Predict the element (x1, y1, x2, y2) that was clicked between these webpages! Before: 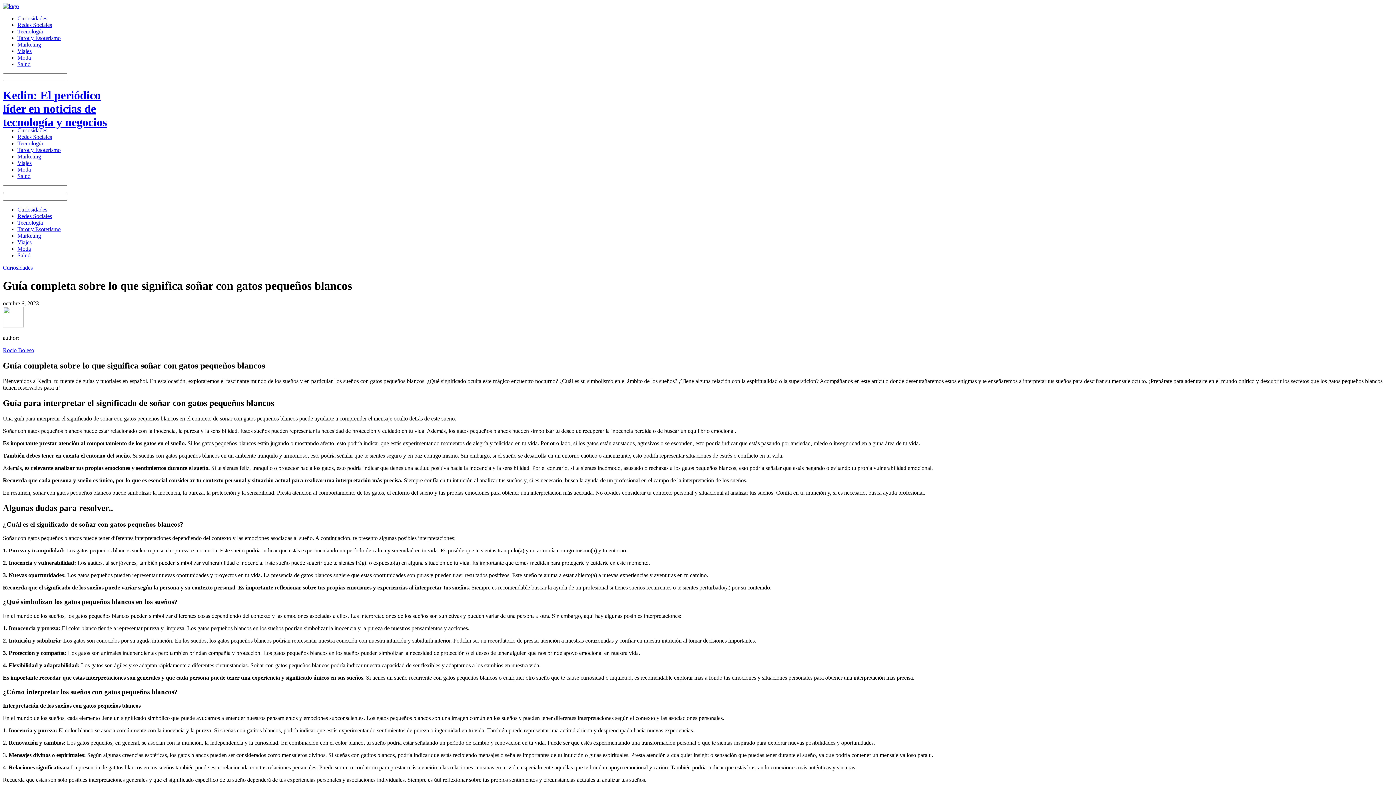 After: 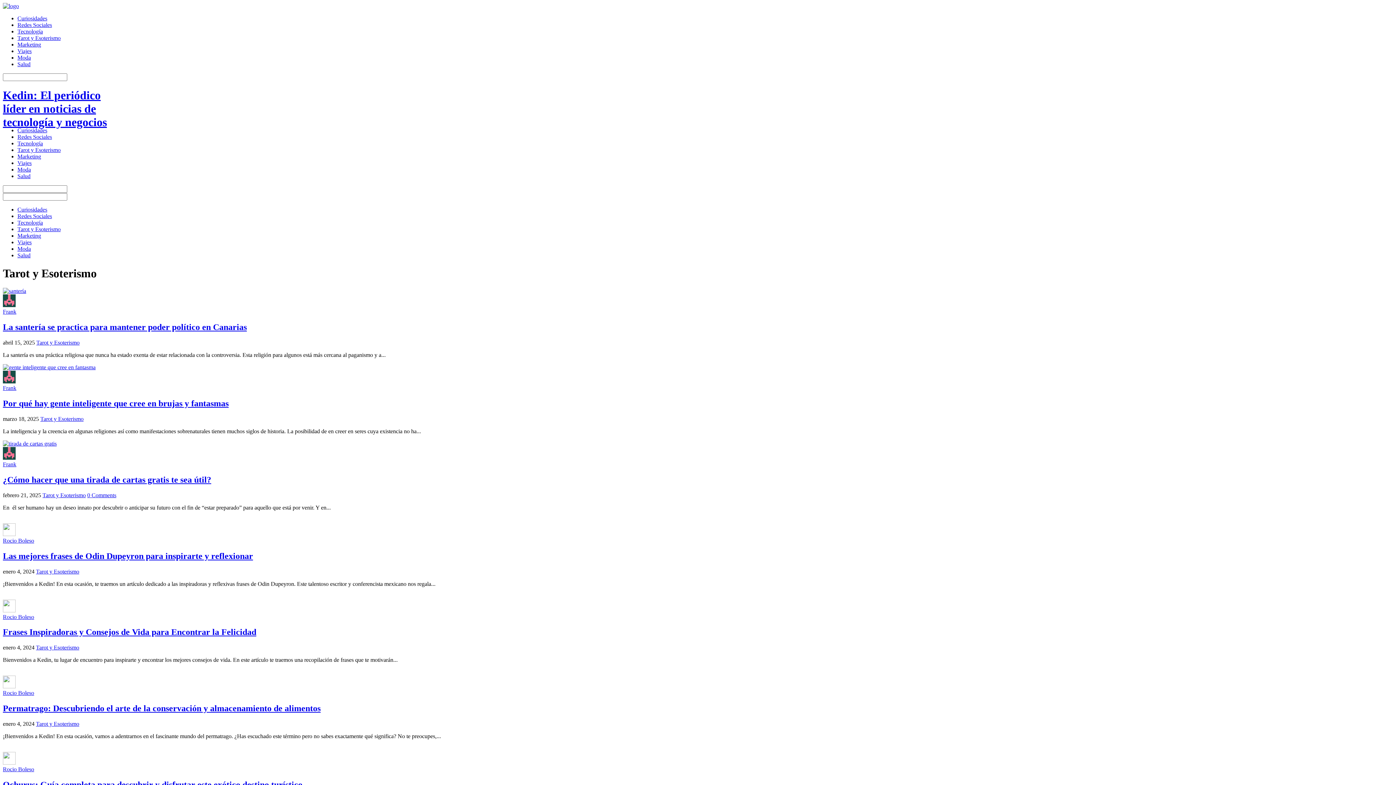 Action: label: Tarot y Esoterismo bbox: (17, 34, 60, 41)